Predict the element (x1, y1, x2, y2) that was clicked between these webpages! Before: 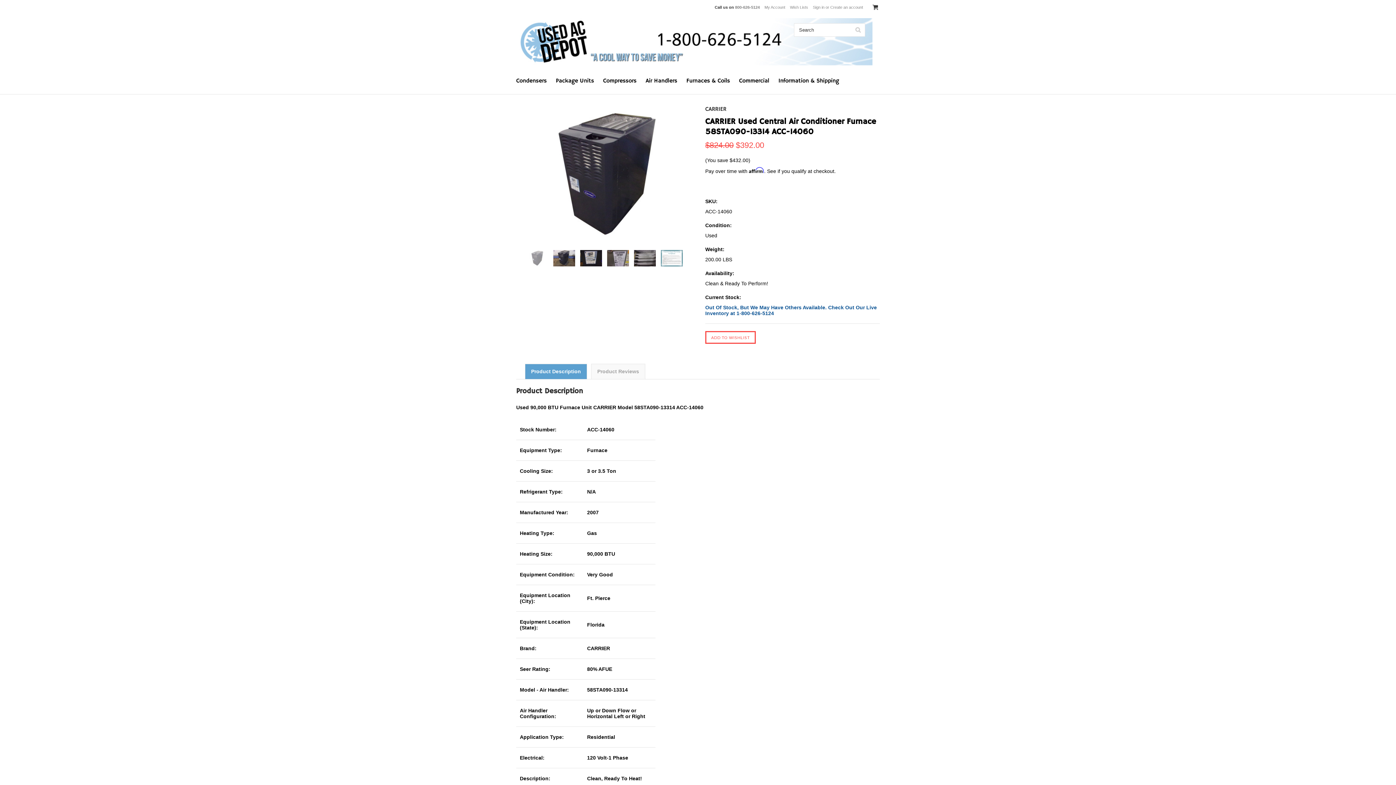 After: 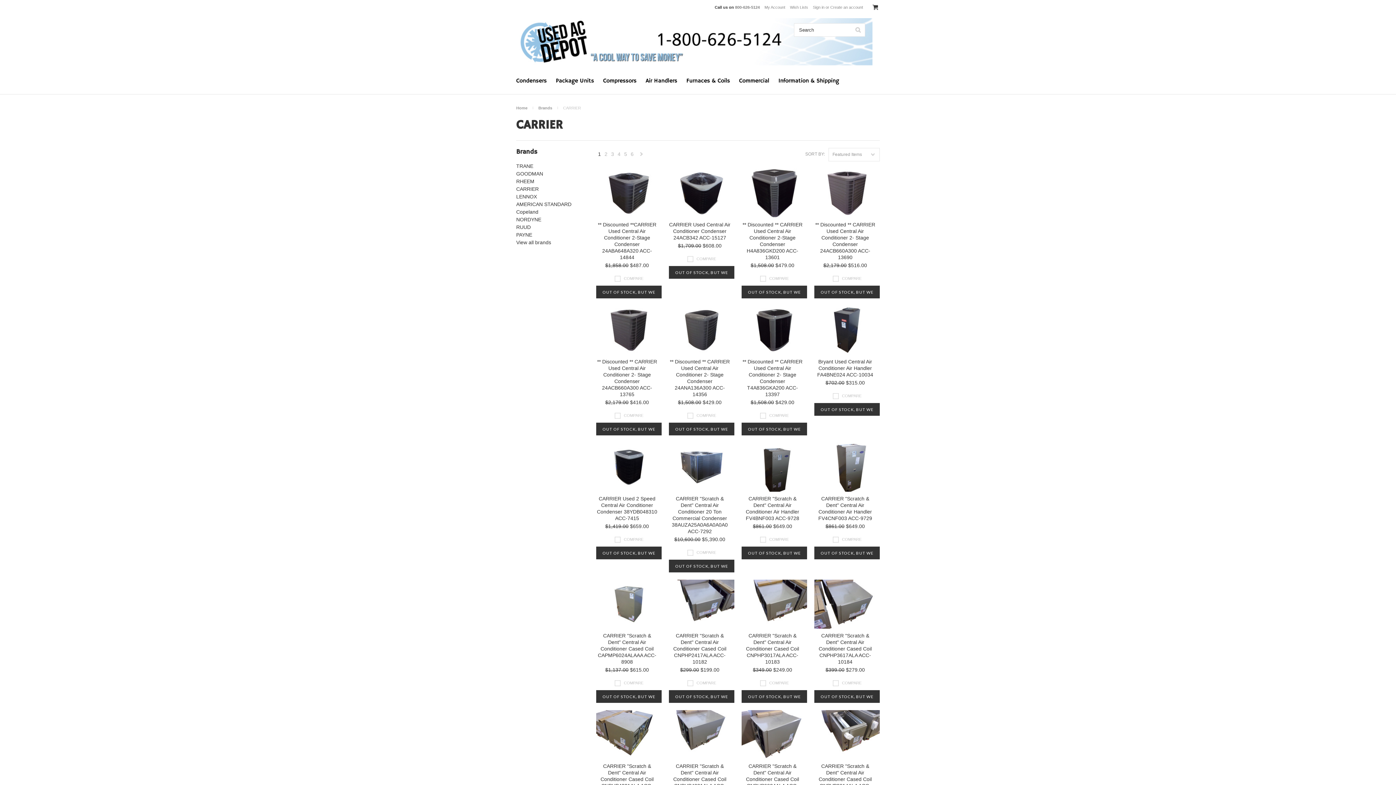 Action: label: CARRIER bbox: (705, 105, 726, 113)